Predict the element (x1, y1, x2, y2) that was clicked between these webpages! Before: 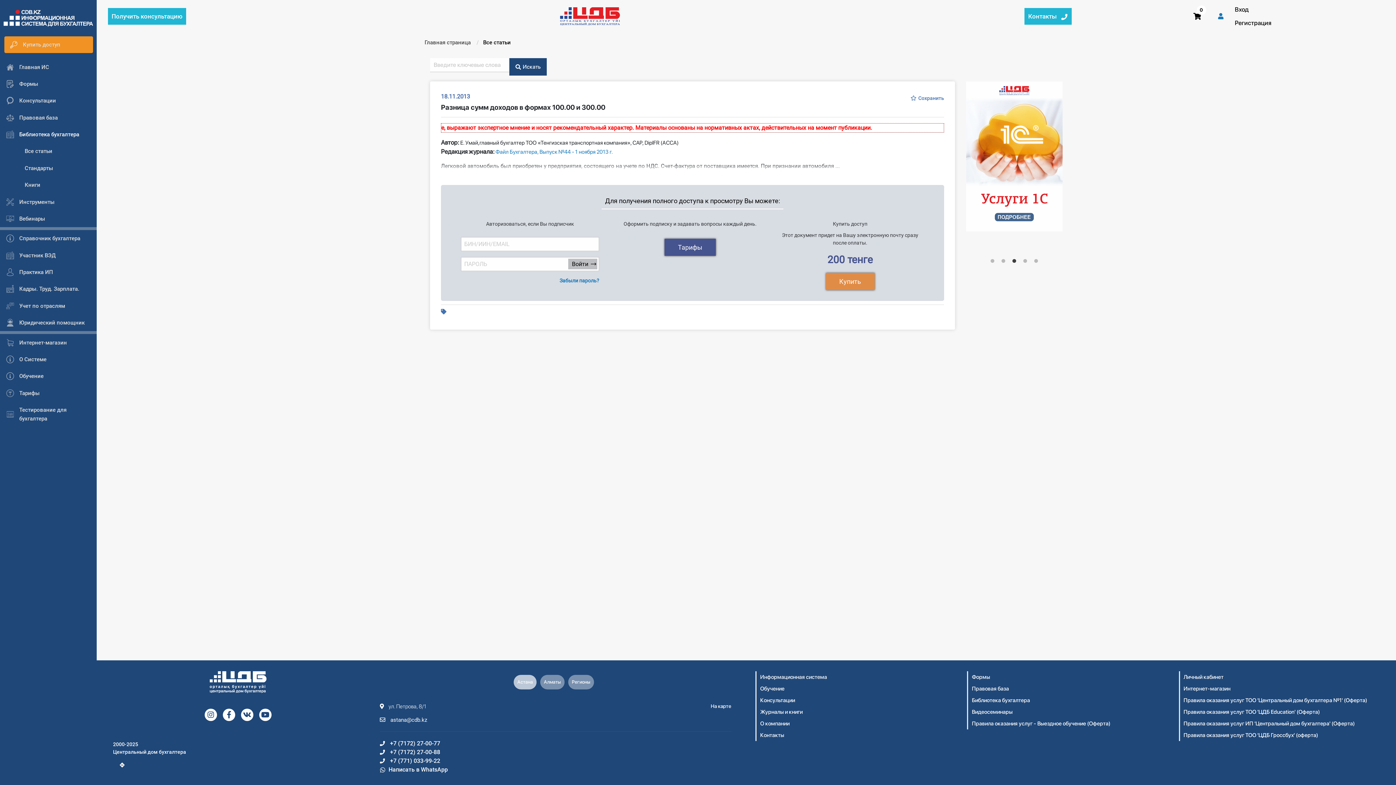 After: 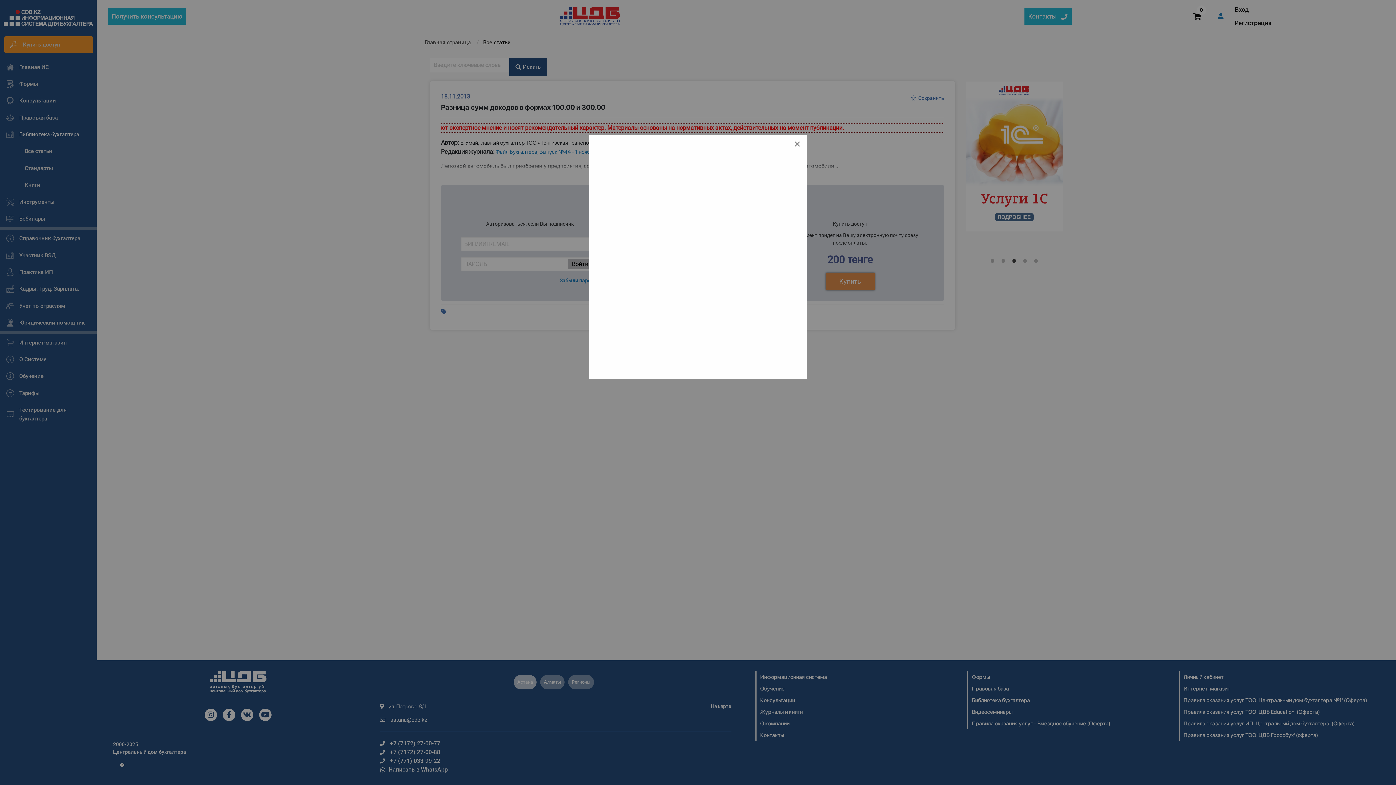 Action: label: На карте bbox: (710, 702, 731, 710)